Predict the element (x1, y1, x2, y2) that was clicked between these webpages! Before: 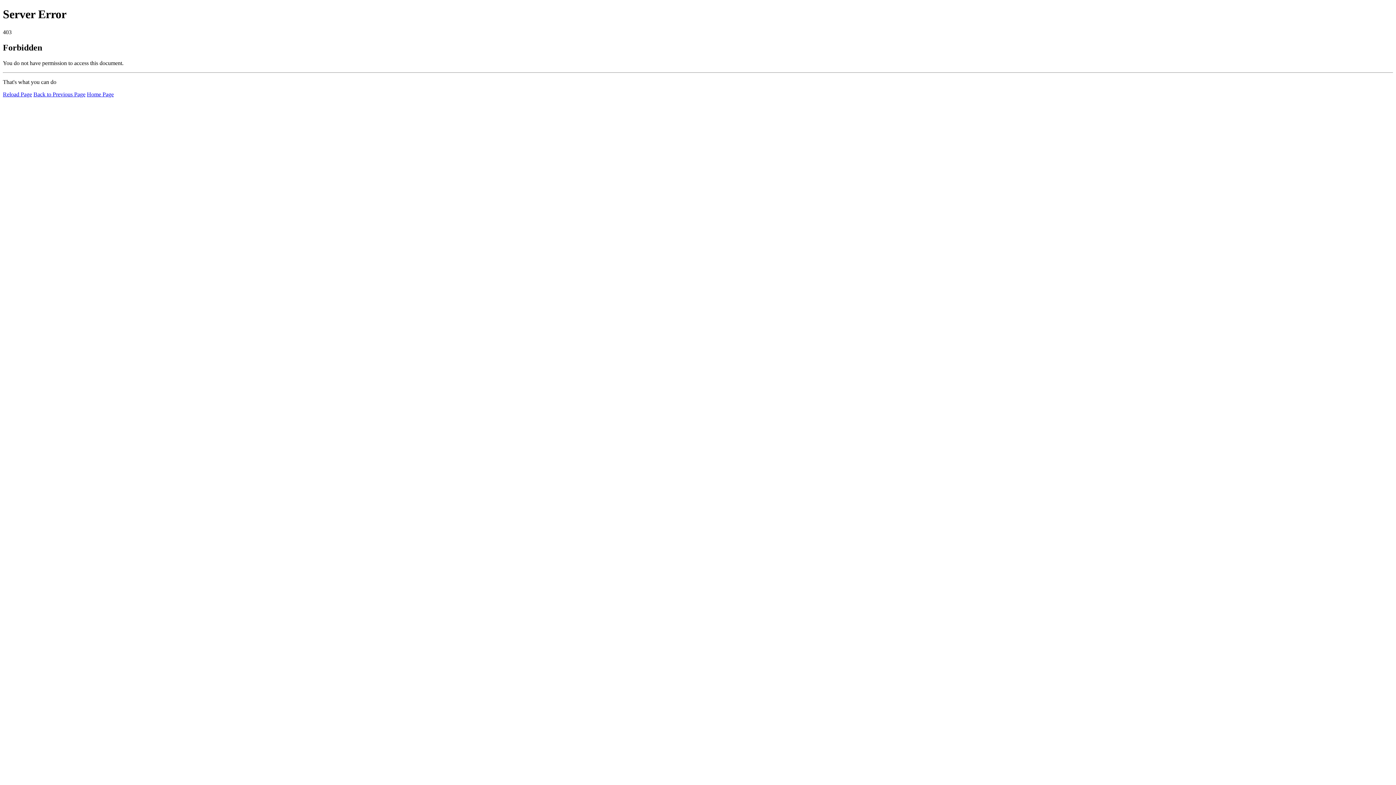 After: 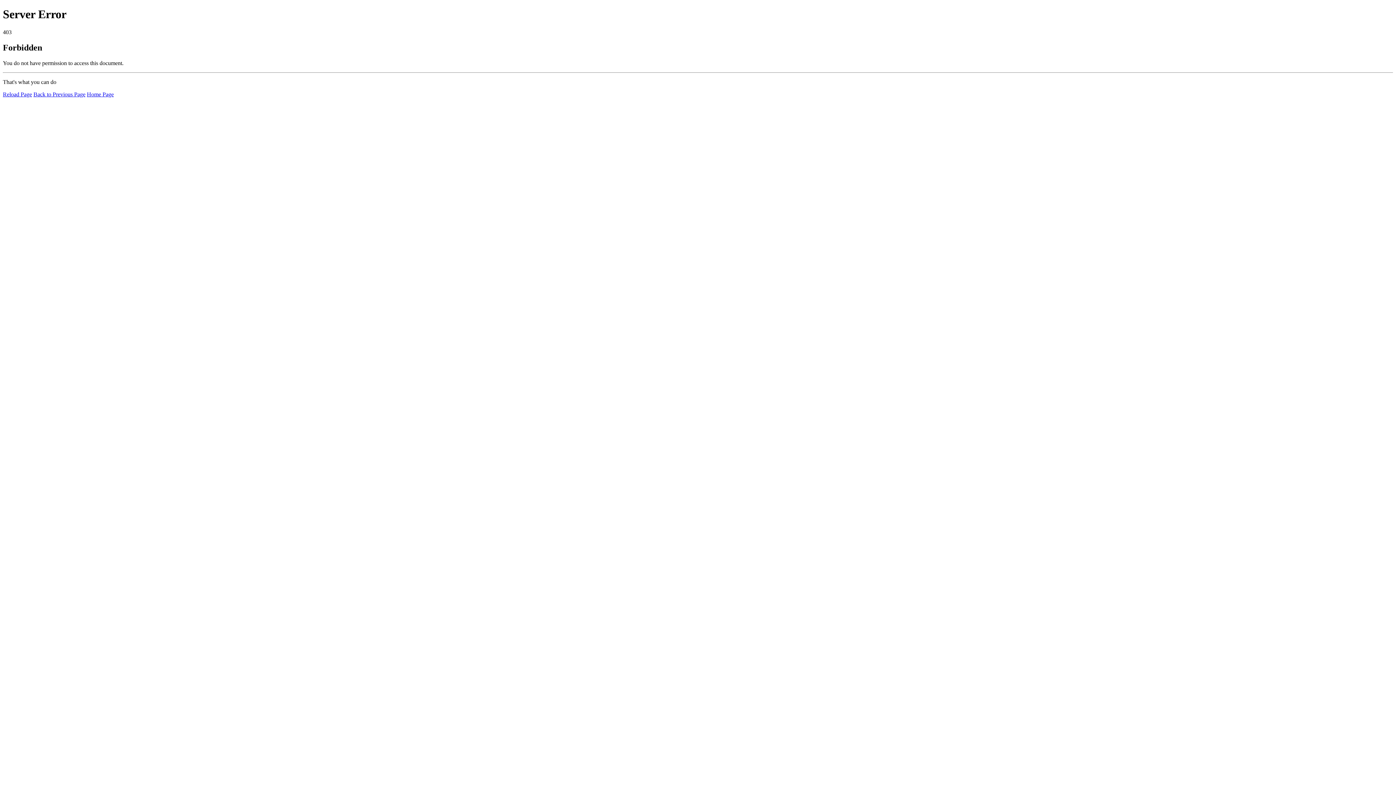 Action: label: Reload Page bbox: (2, 91, 32, 97)